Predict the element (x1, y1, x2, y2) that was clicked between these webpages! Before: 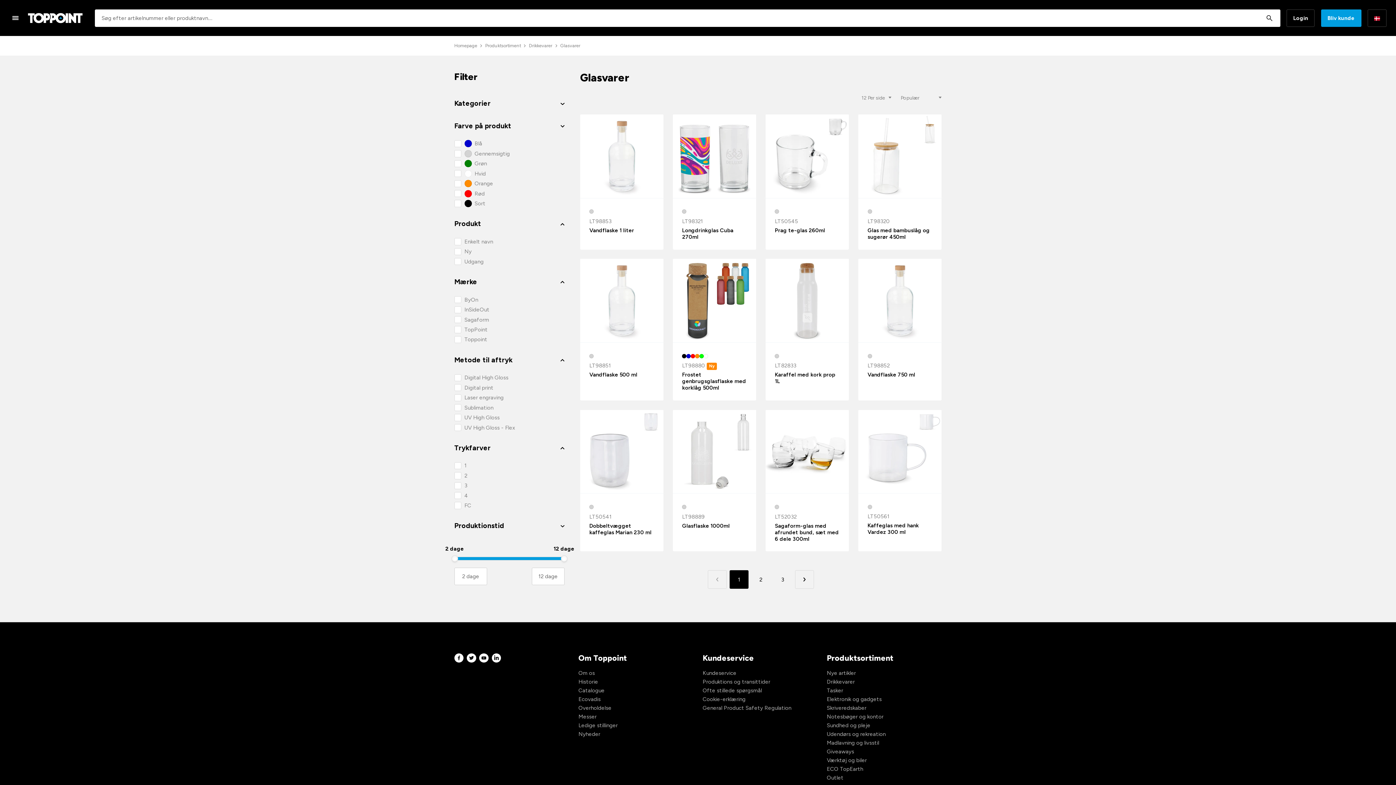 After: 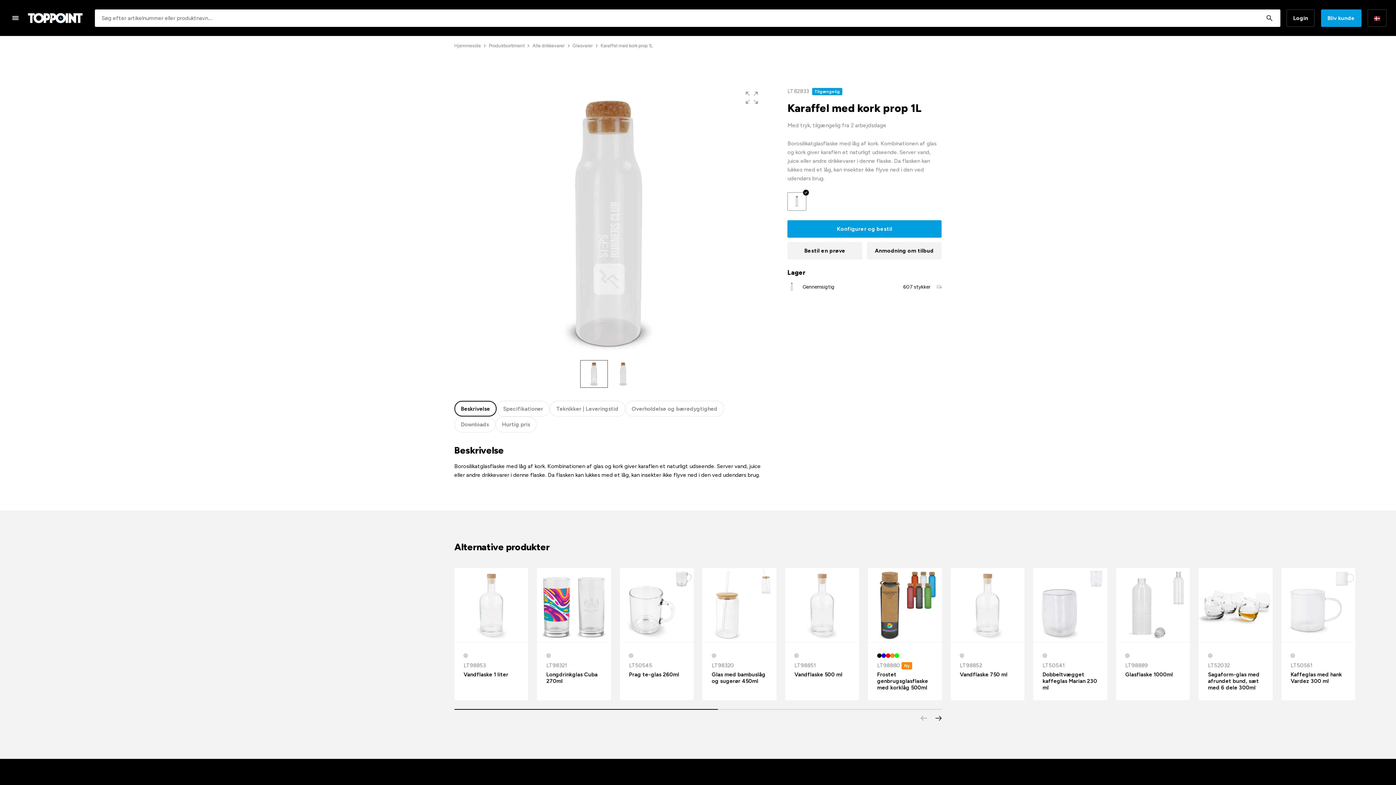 Action: bbox: (775, 371, 835, 384) label: Karaffel med kork prop 1L